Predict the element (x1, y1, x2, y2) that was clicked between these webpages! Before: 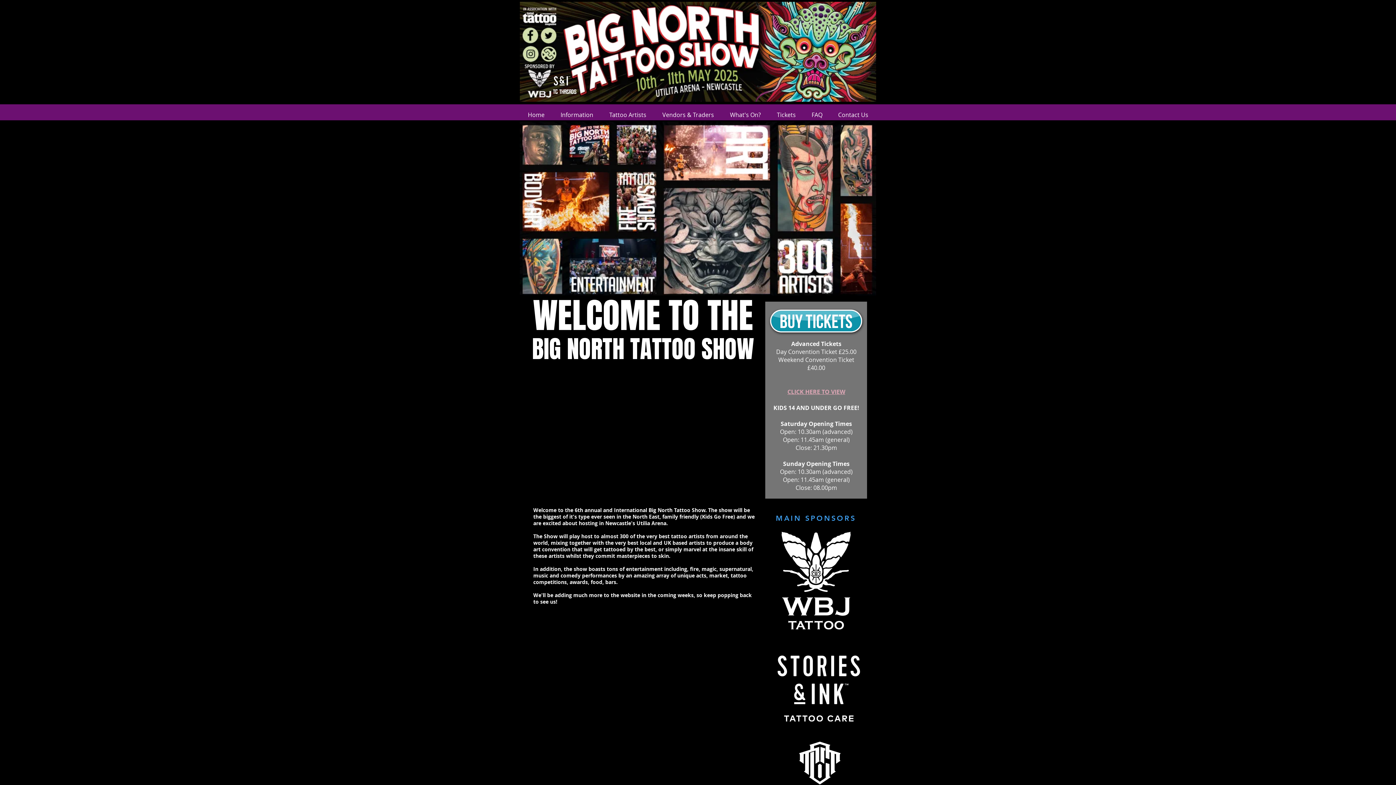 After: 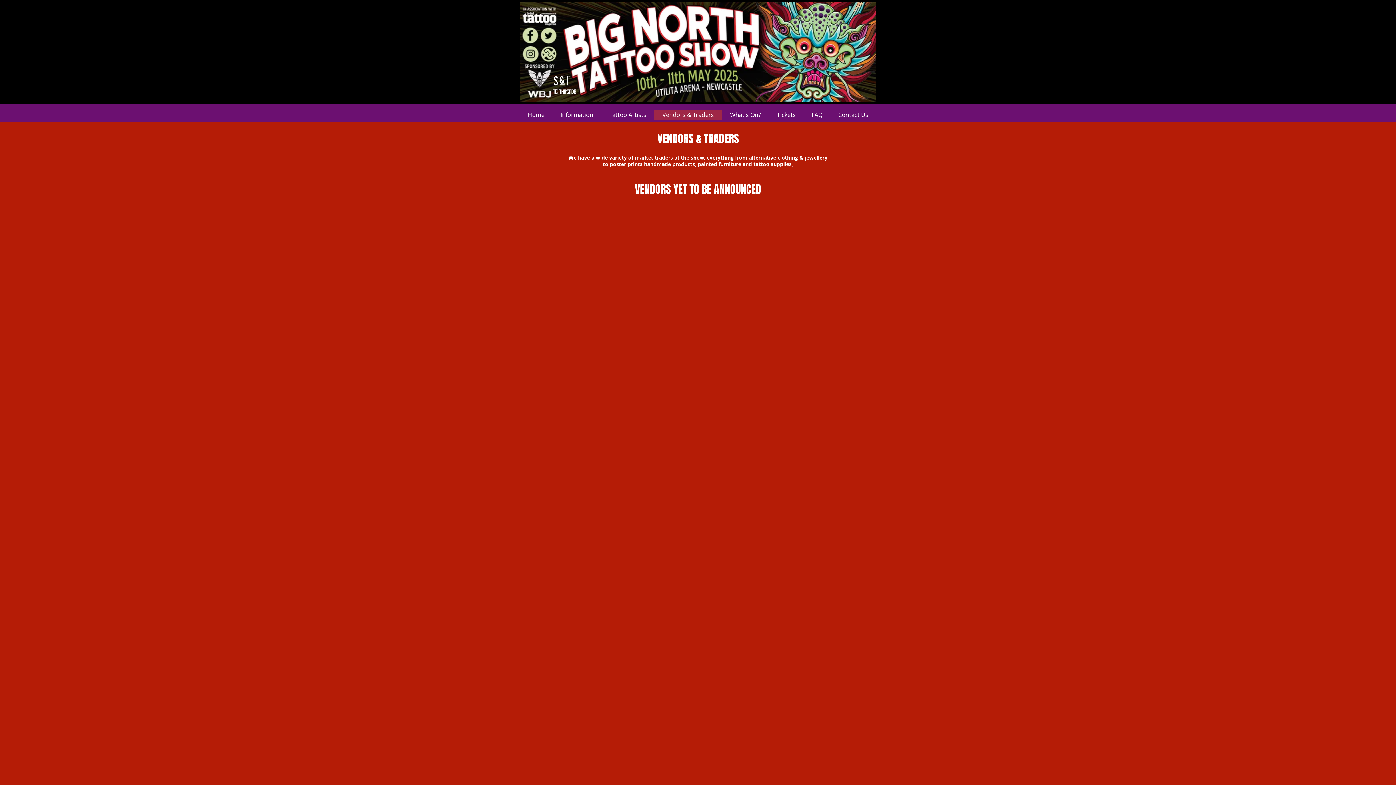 Action: bbox: (654, 109, 722, 120) label: Vendors & Traders